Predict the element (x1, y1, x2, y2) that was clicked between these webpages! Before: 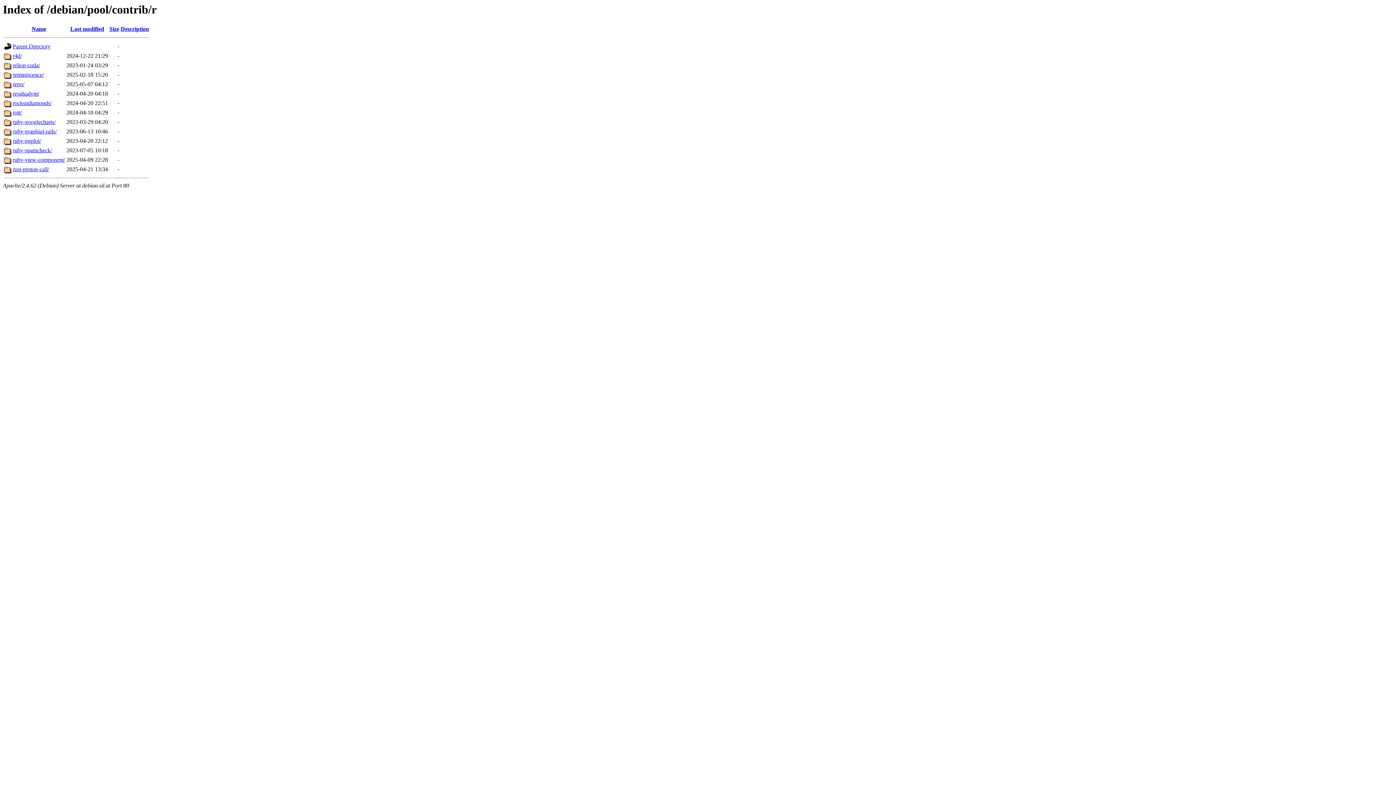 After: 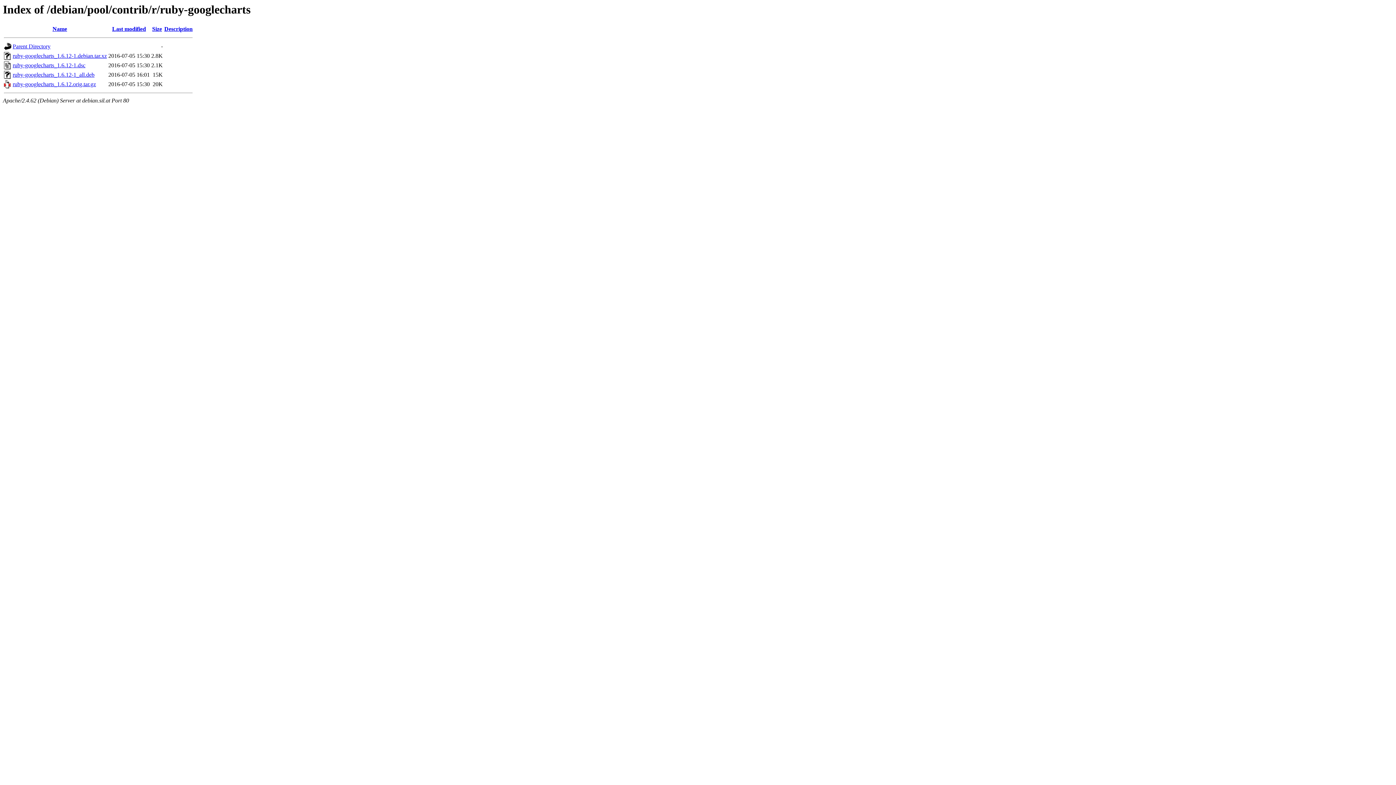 Action: bbox: (12, 119, 55, 125) label: ruby-googlecharts/